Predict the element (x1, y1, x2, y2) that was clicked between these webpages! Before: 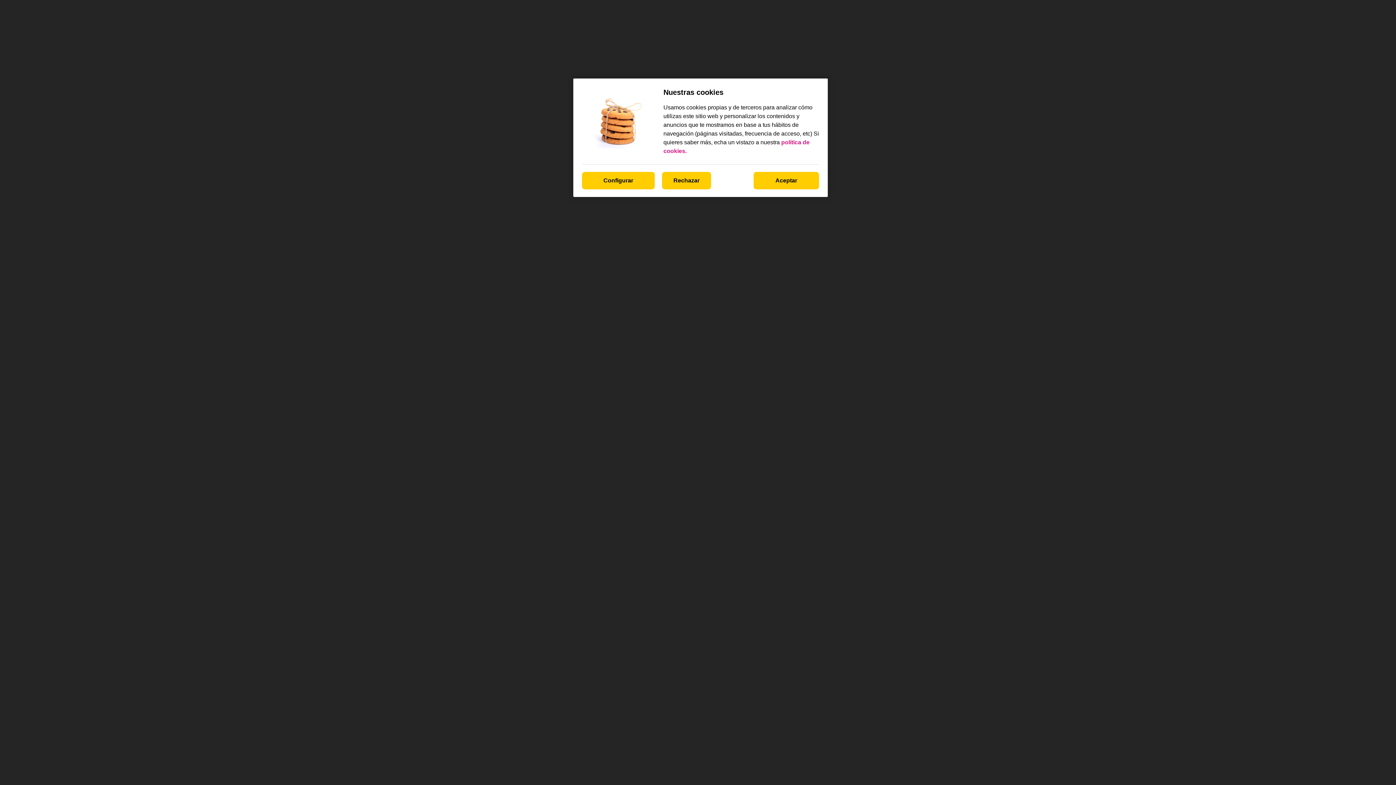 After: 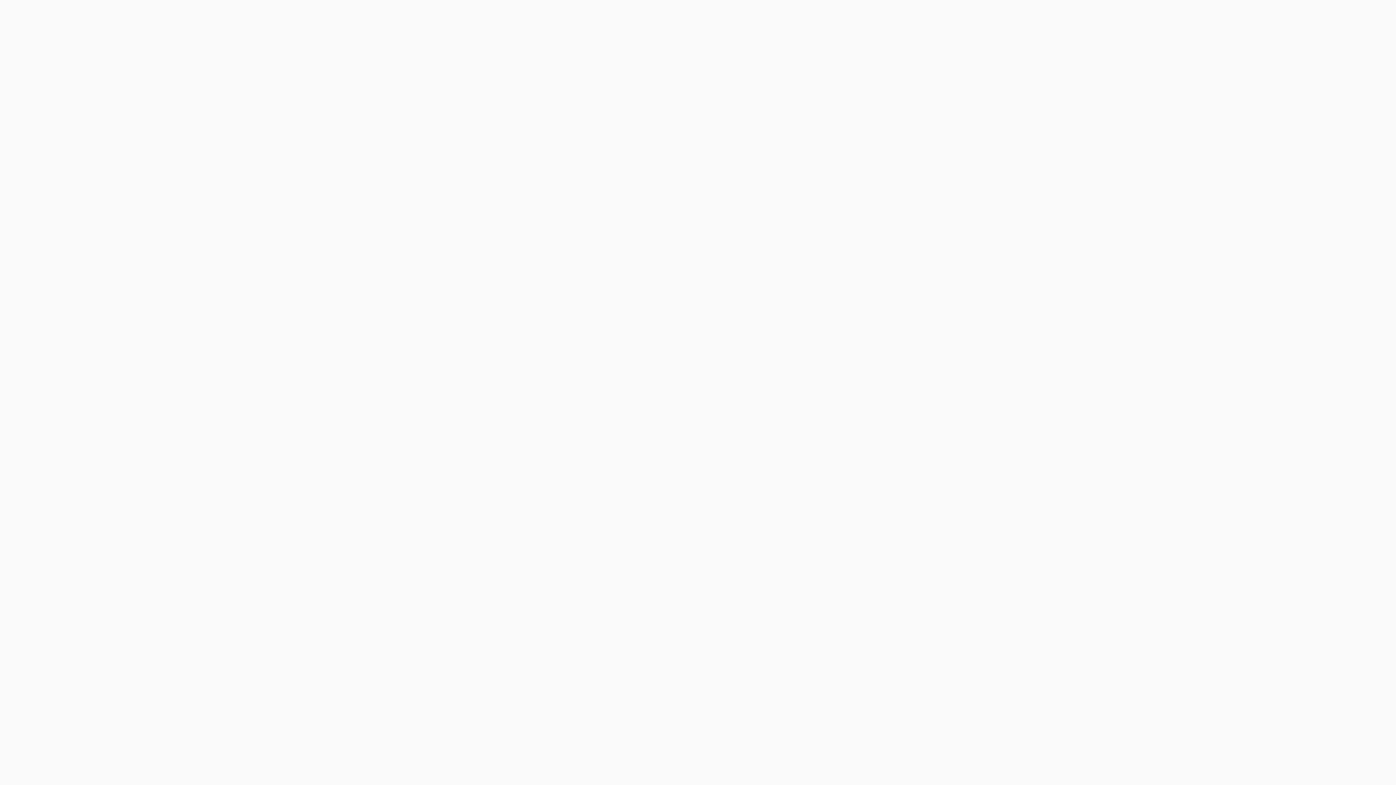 Action: bbox: (753, 172, 819, 189) label: Aceptar